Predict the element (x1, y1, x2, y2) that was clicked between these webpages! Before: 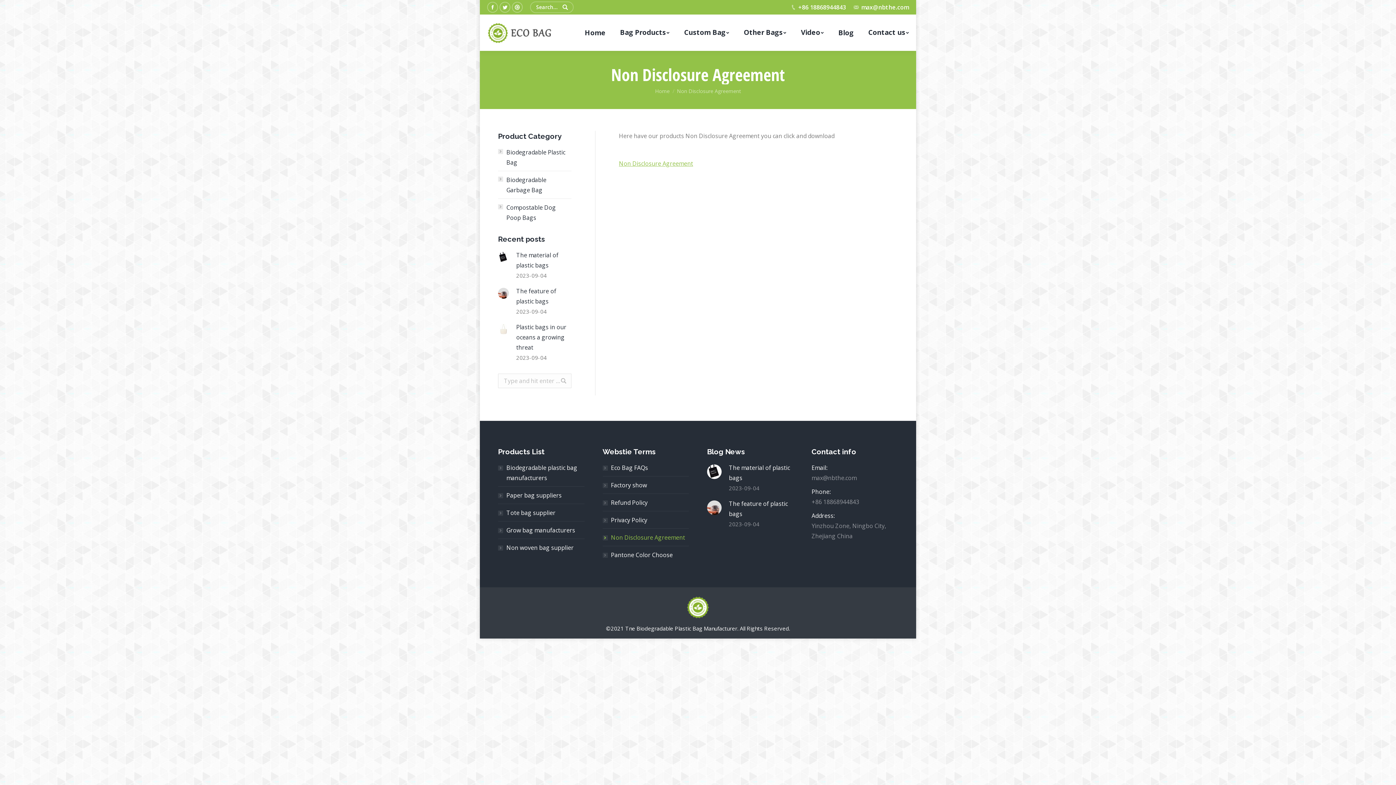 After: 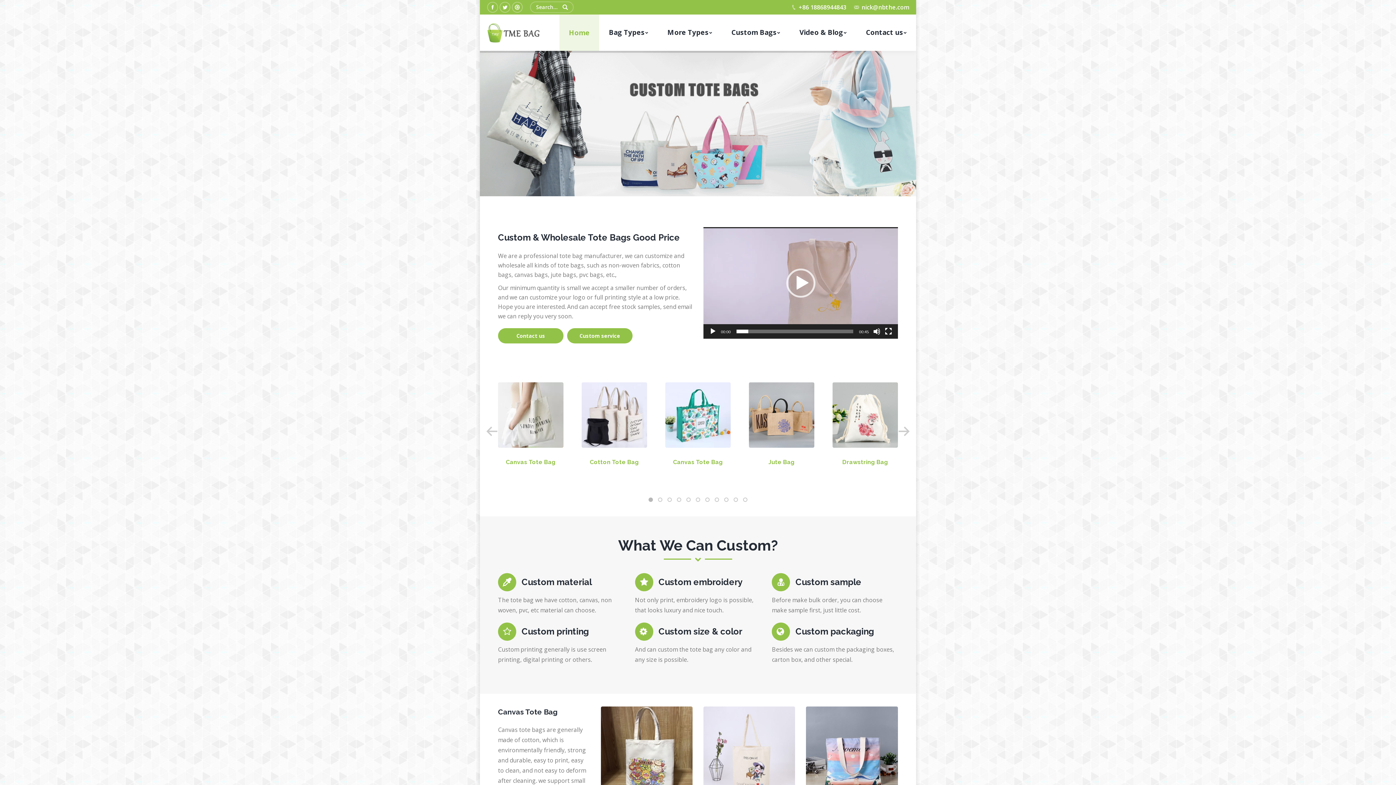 Action: bbox: (498, 508, 555, 518) label: Tote bag supplier